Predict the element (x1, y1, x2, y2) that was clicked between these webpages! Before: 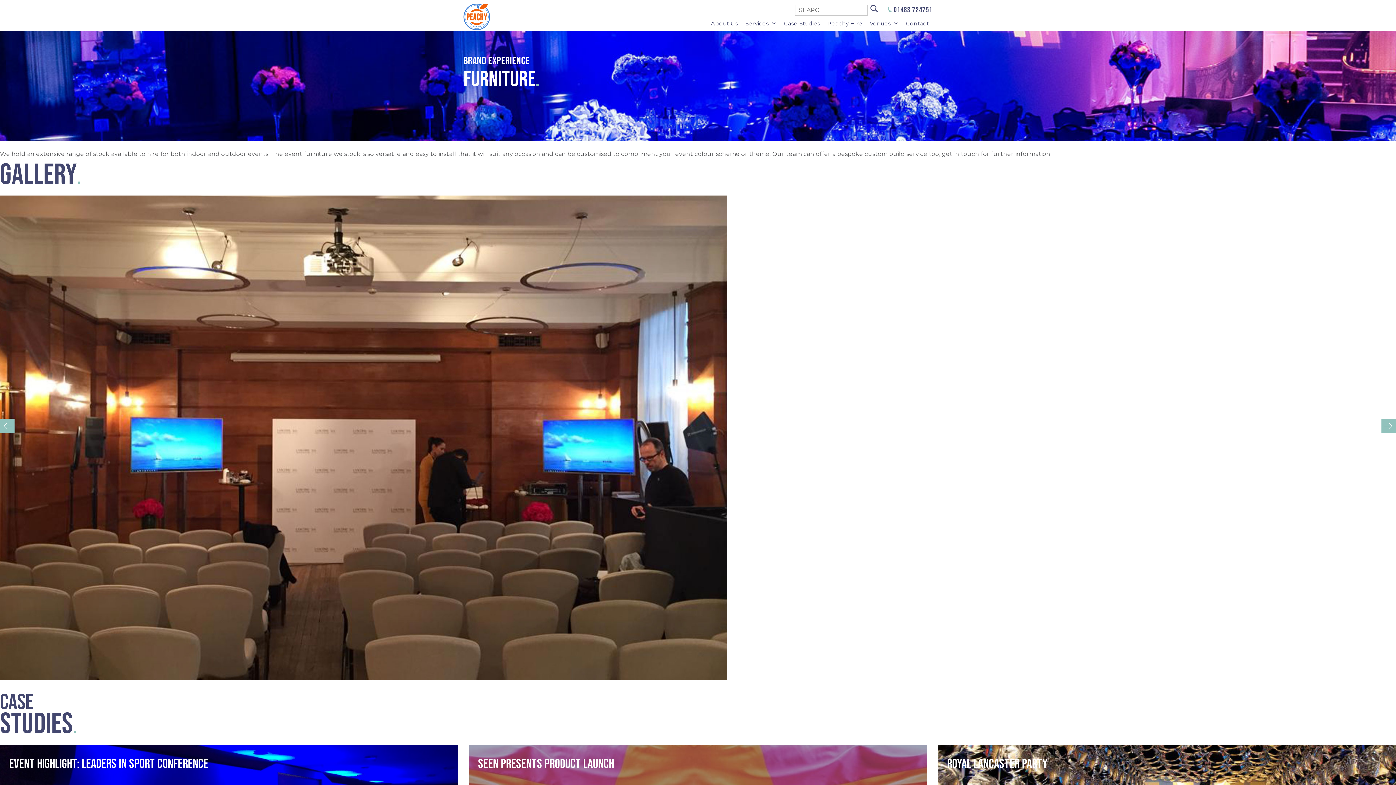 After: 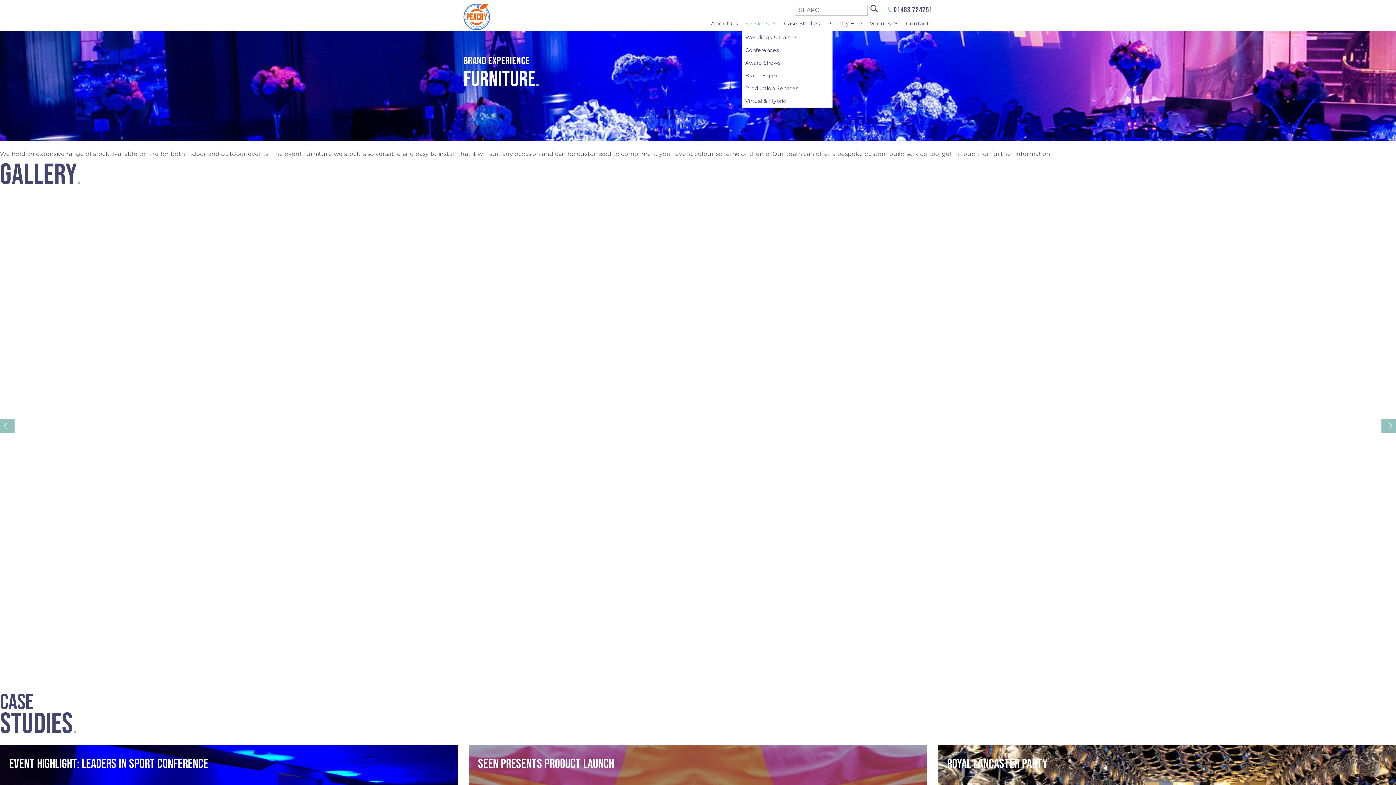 Action: label: Services bbox: (741, 18, 780, 28)